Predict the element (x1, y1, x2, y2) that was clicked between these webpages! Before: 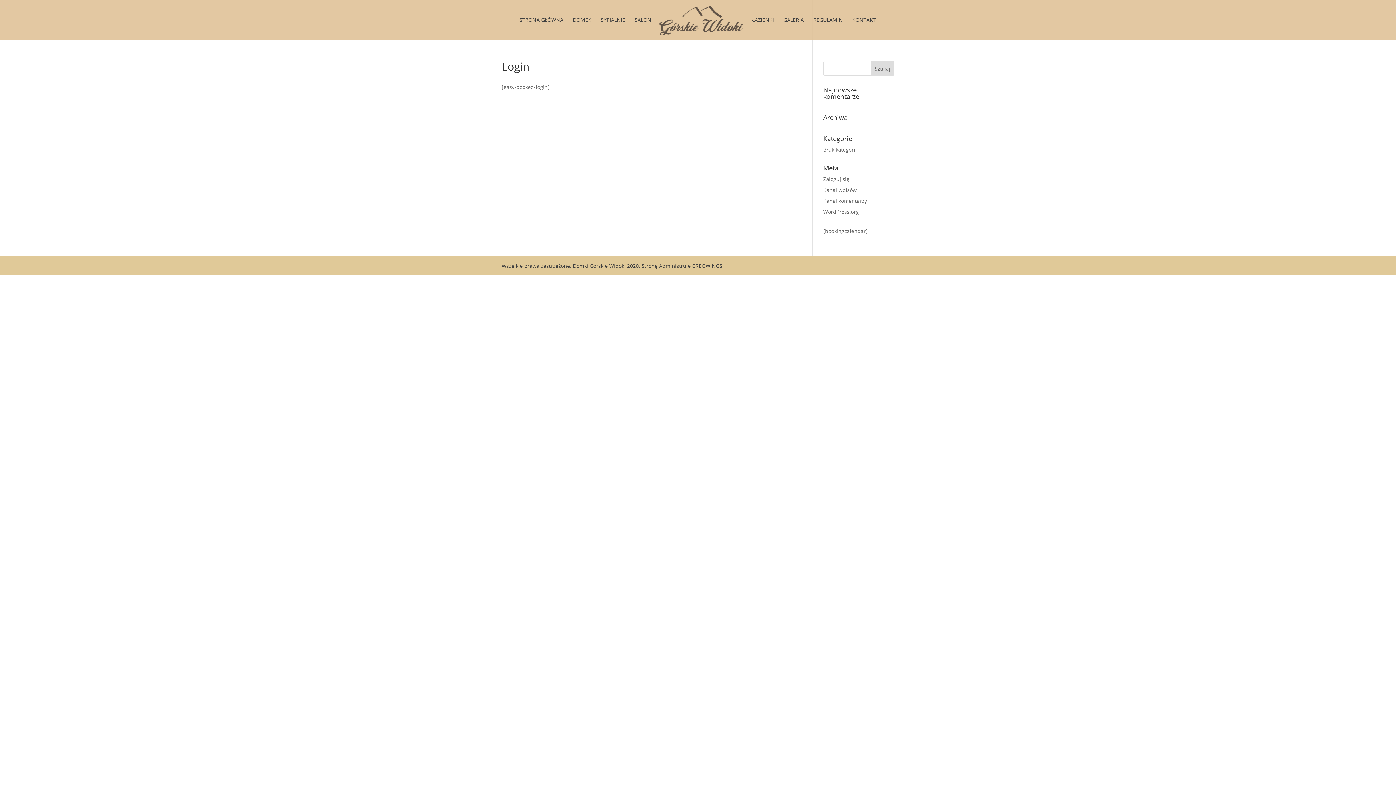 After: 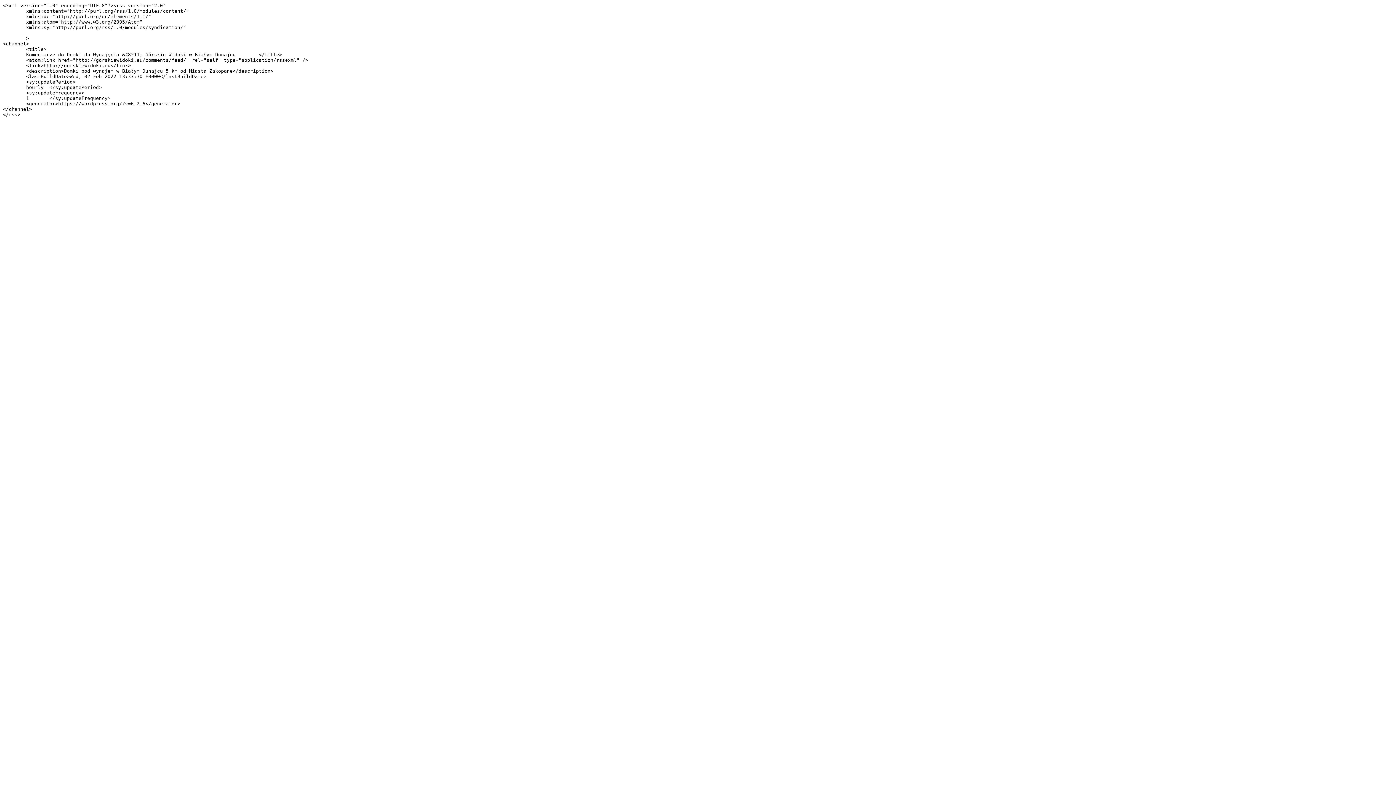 Action: label: Kanał komentarzy bbox: (823, 197, 867, 204)